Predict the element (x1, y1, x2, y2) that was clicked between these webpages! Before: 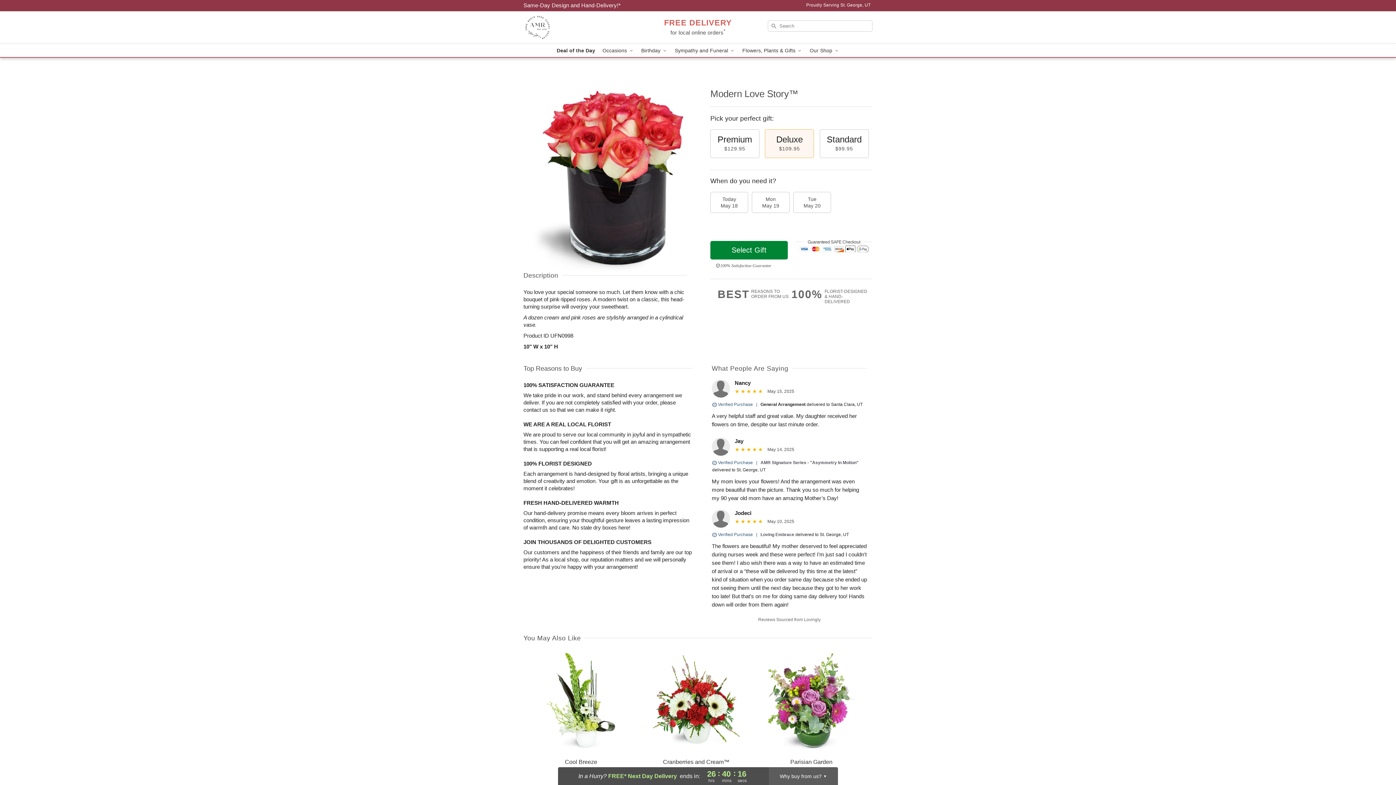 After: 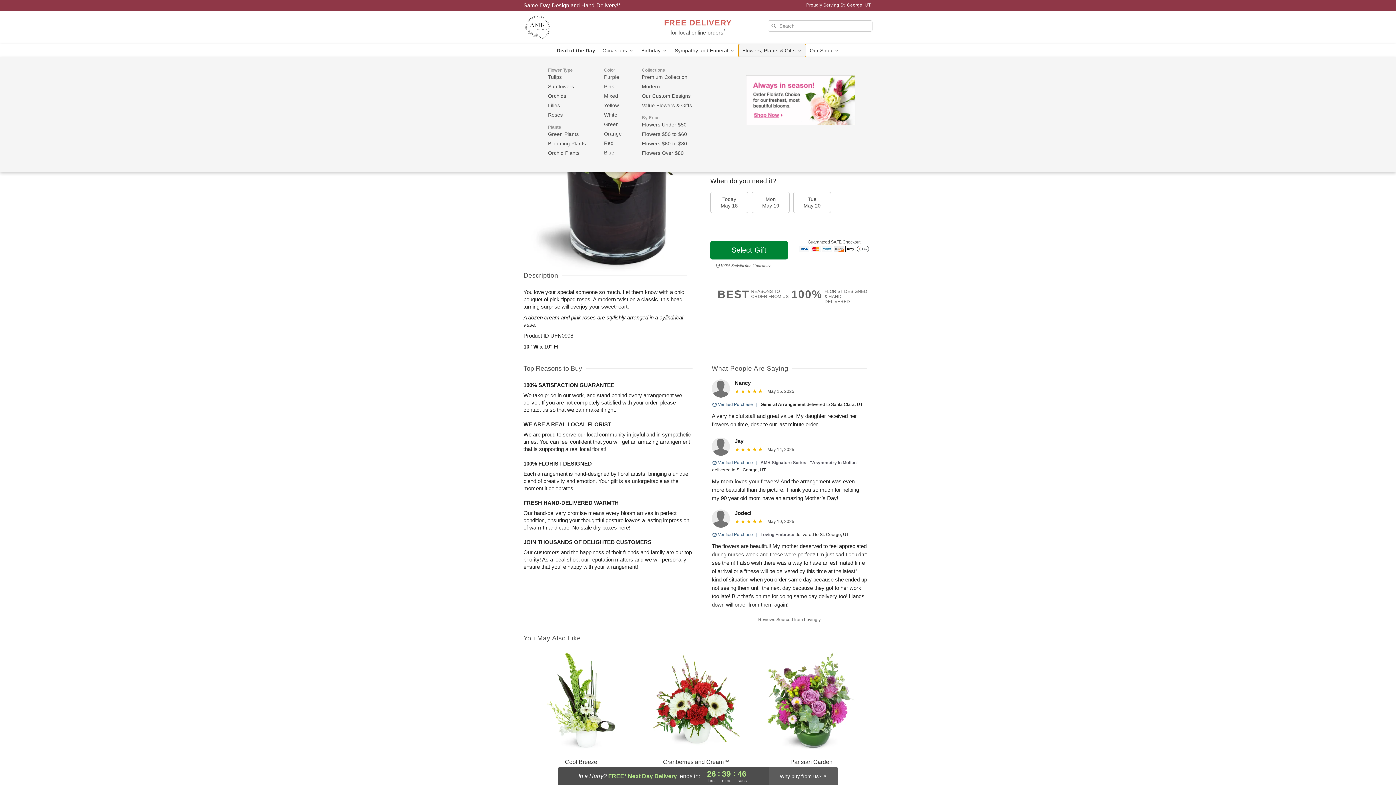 Action: label: Flowers, Plants & Gifts  bbox: (738, 44, 806, 57)